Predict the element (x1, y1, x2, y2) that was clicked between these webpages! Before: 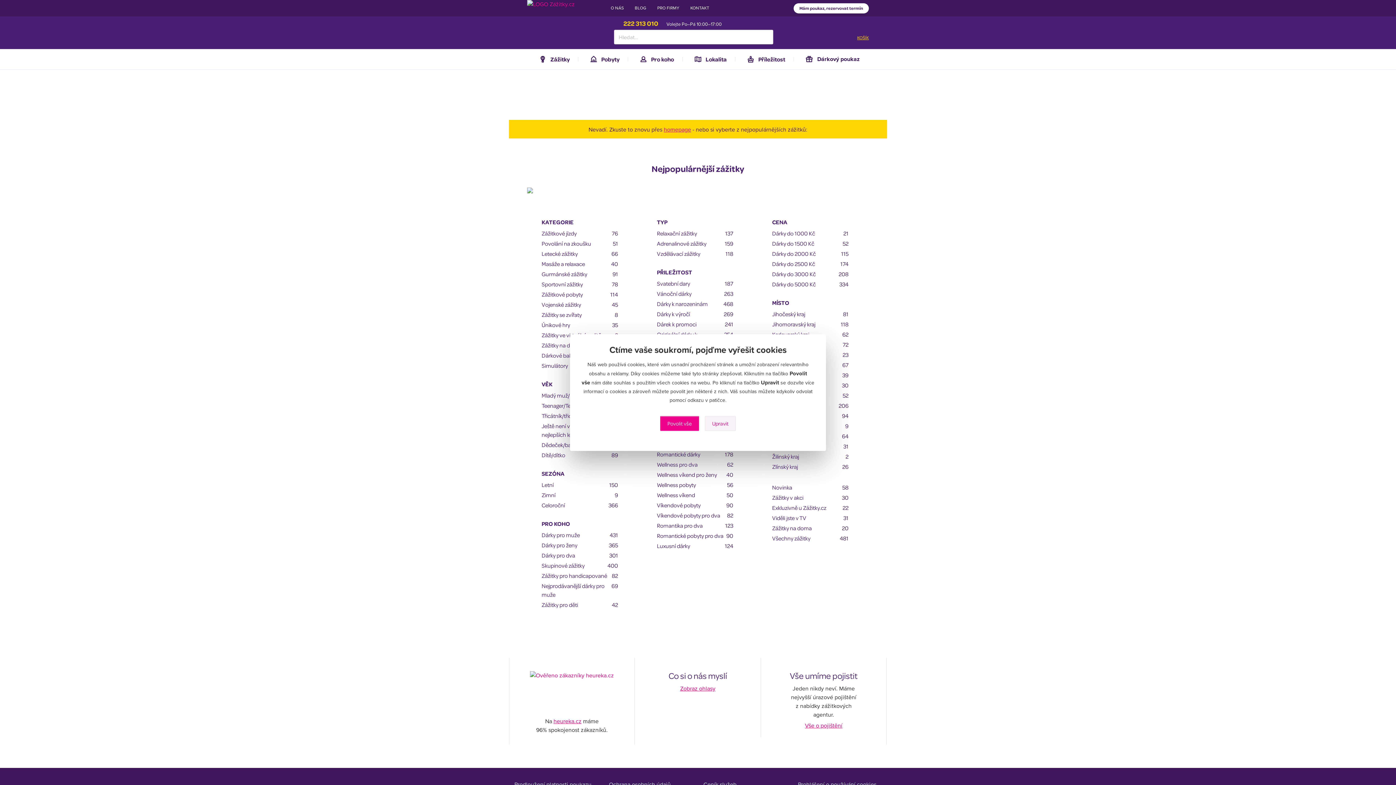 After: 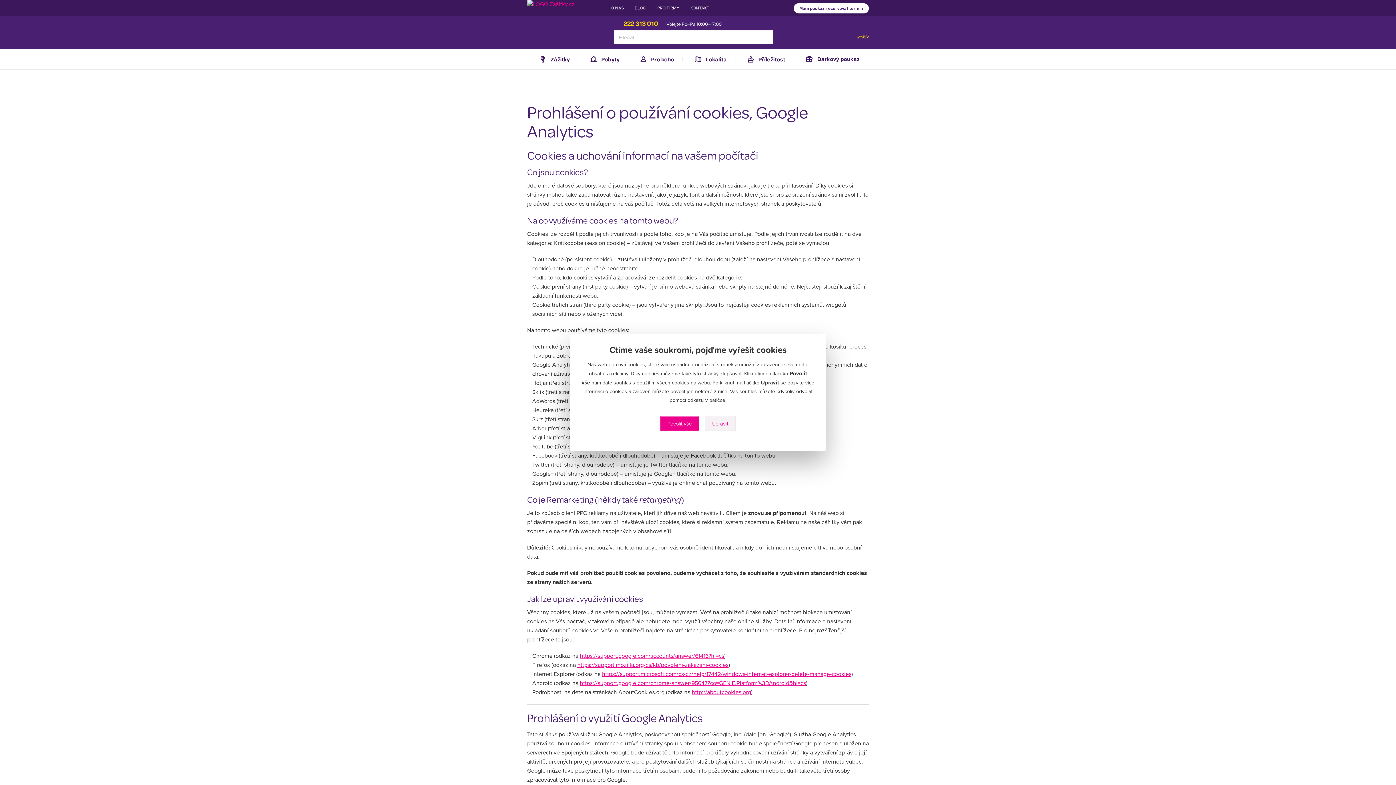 Action: bbox: (798, 780, 881, 789) label: Prohlášení o používání cookies